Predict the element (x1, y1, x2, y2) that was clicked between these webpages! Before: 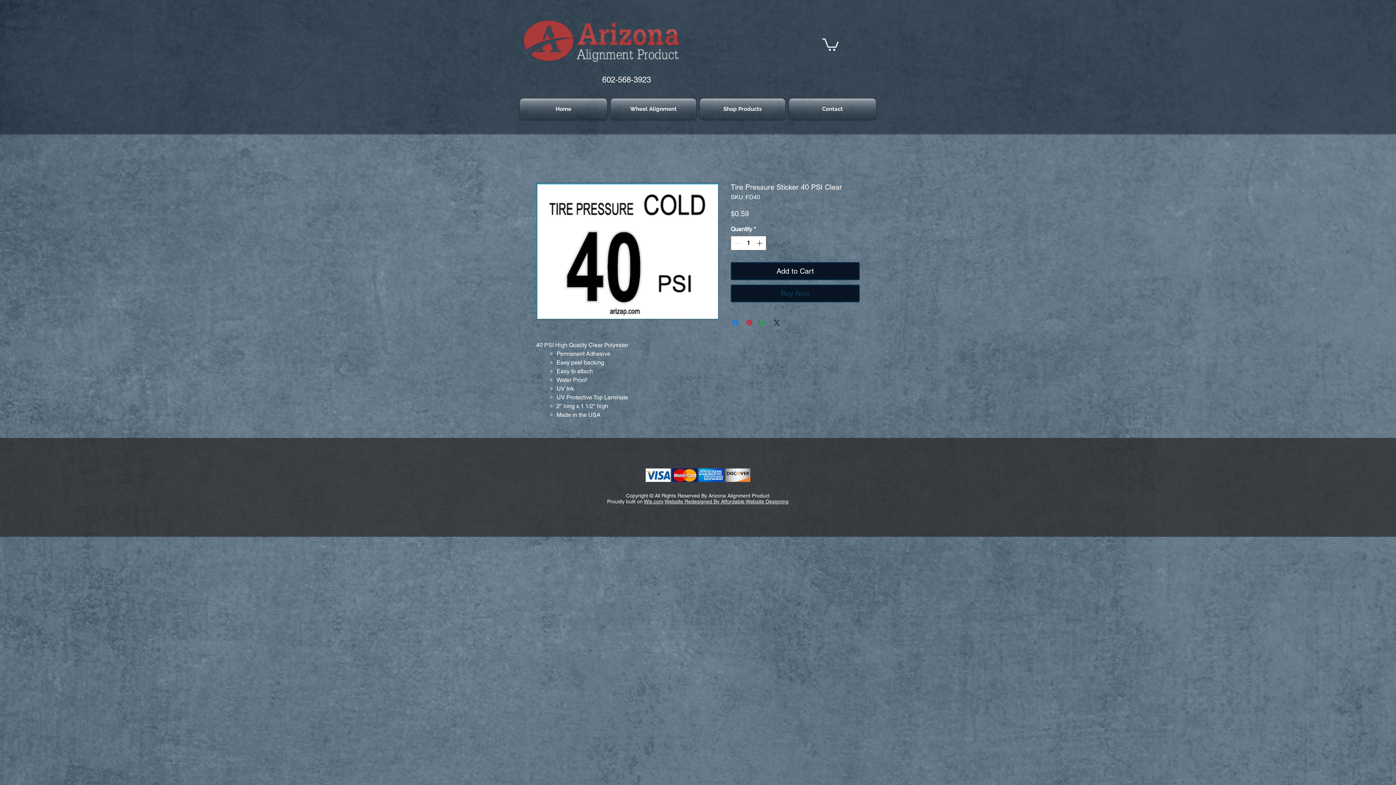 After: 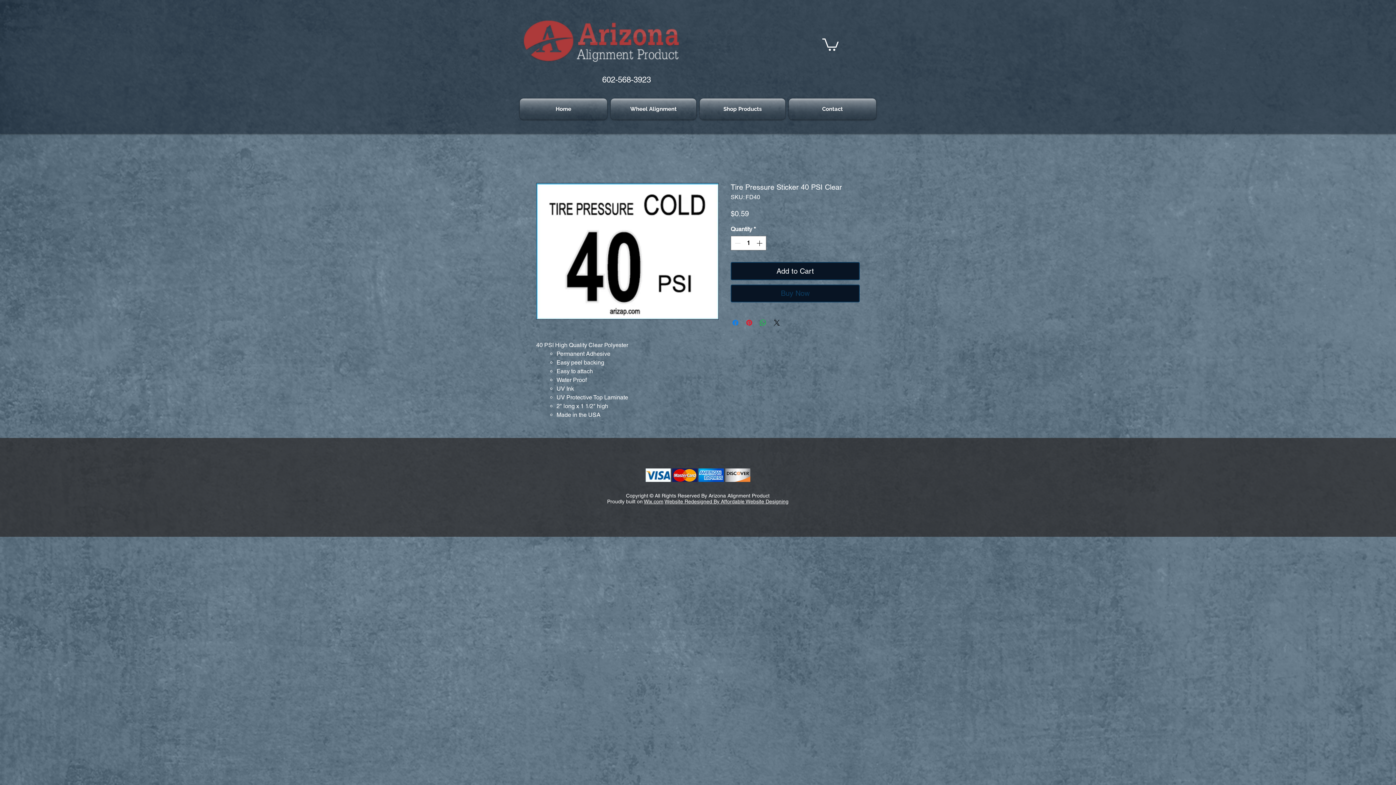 Action: bbox: (698, 98, 787, 119) label: Shop Products